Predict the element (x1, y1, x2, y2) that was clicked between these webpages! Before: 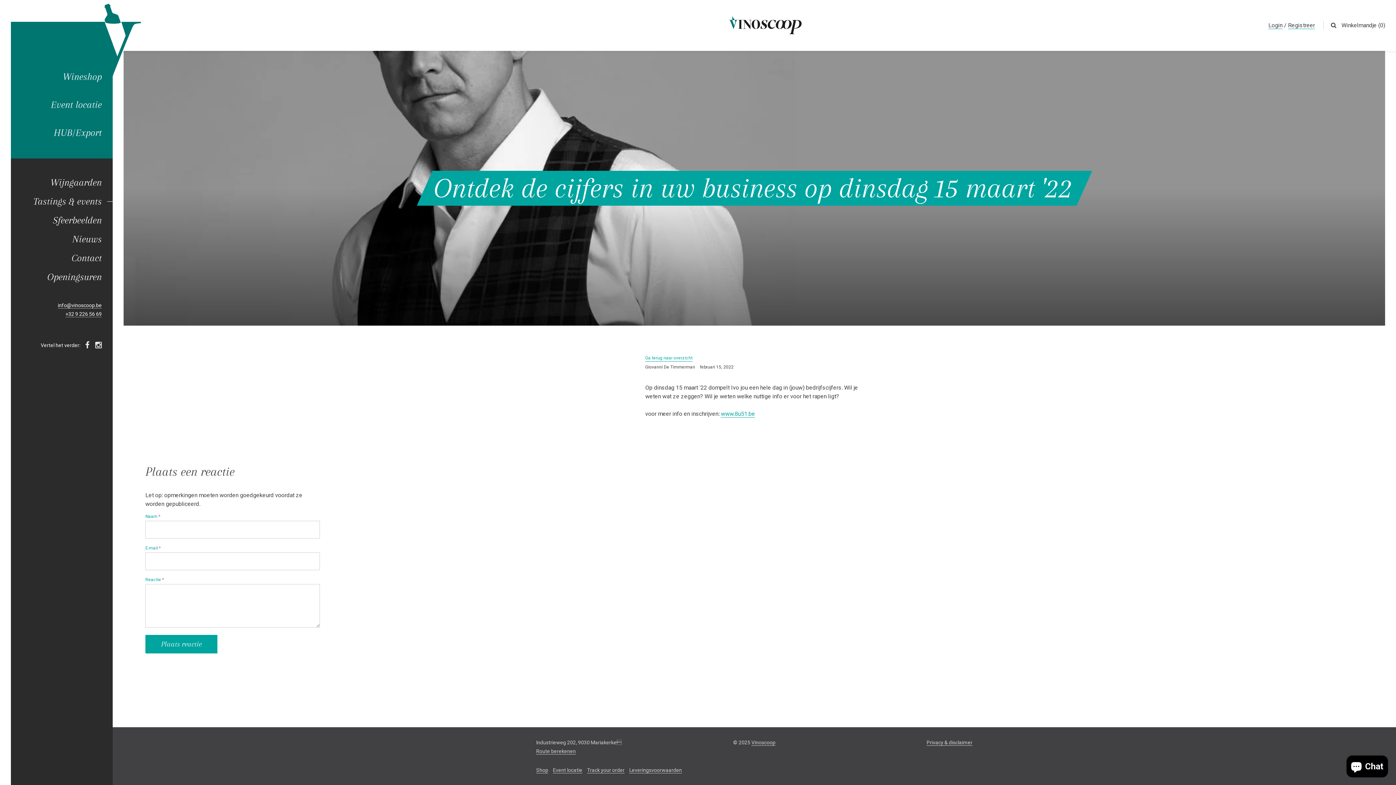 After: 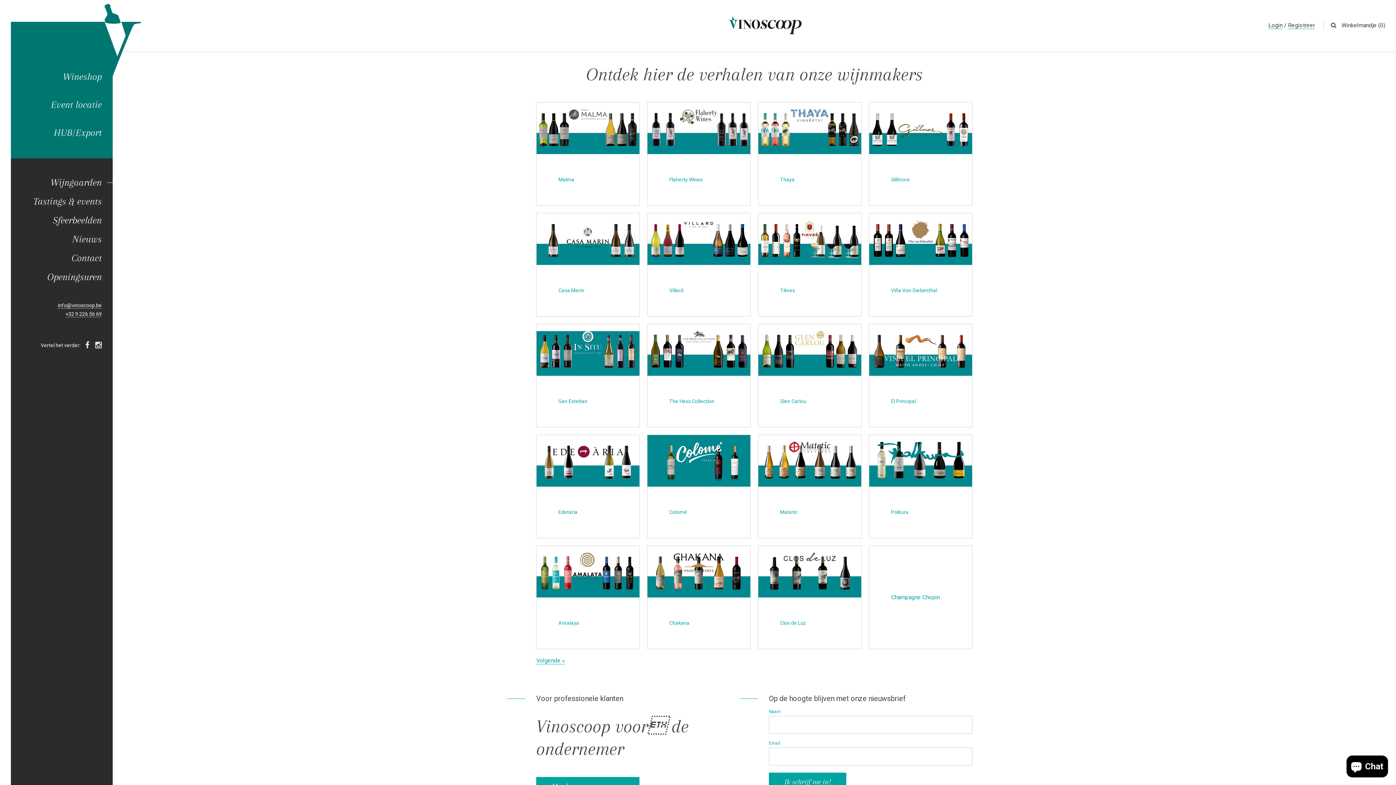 Action: bbox: (21, 173, 101, 192) label: Wijngaarden